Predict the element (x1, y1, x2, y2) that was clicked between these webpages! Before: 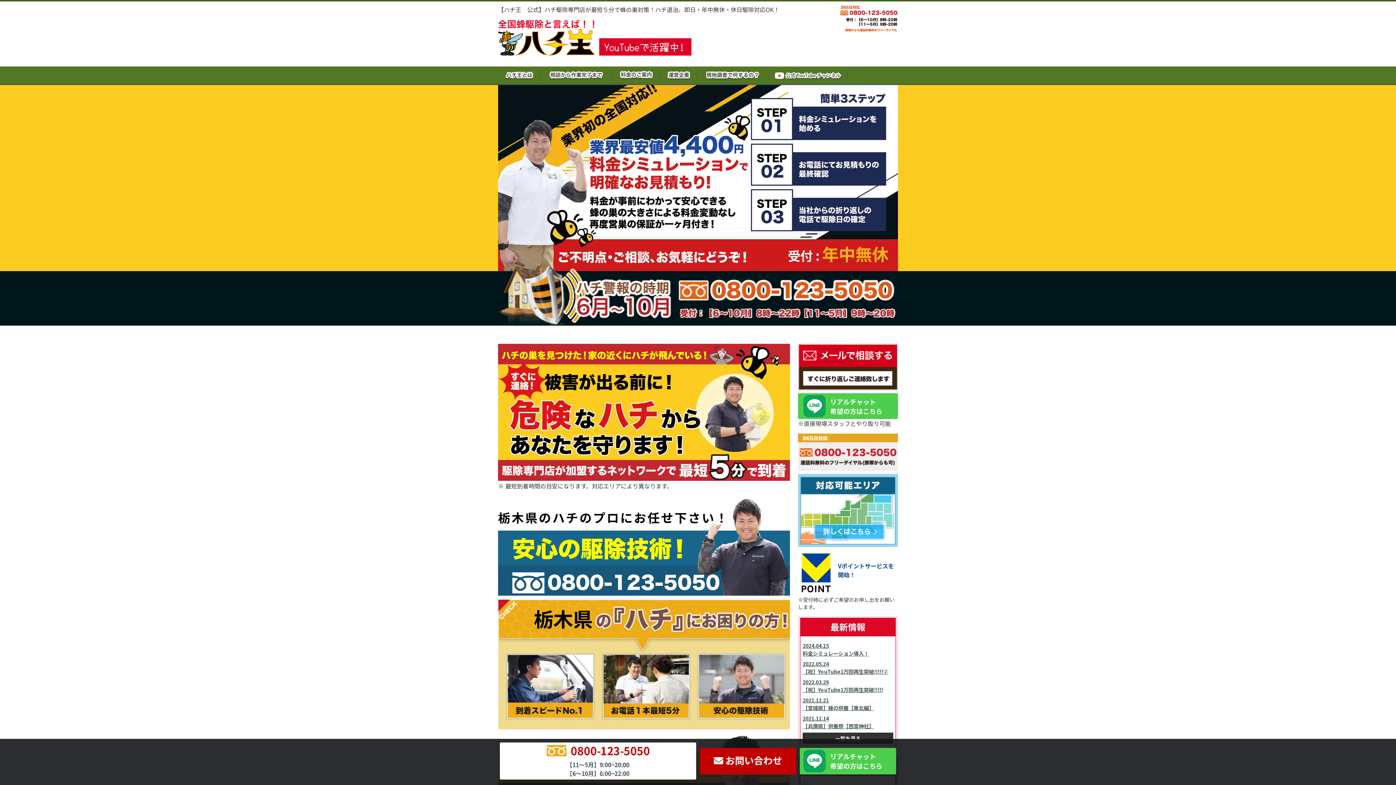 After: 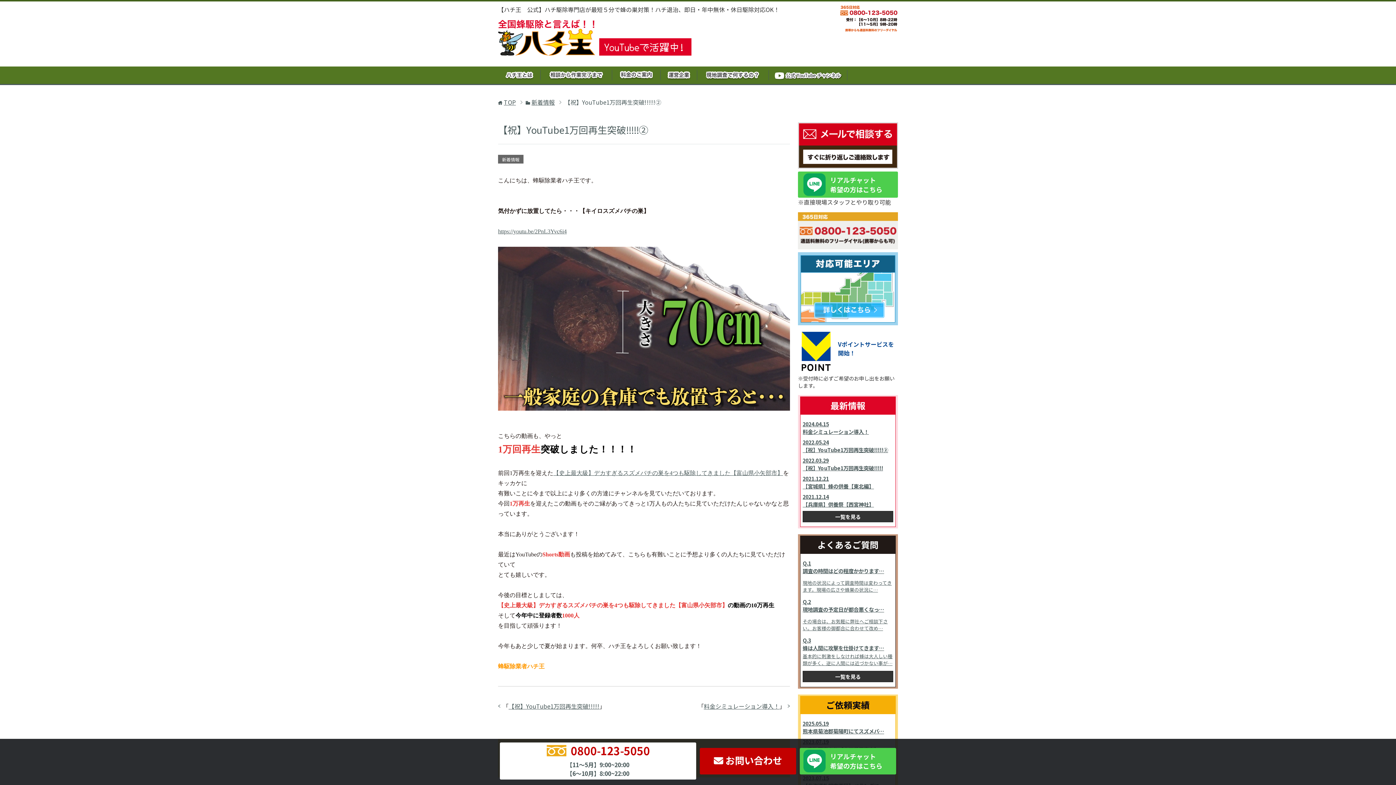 Action: bbox: (802, 660, 893, 675) label: 2022.05.24
【祝】YouTube1万回再生突破!!!!!②